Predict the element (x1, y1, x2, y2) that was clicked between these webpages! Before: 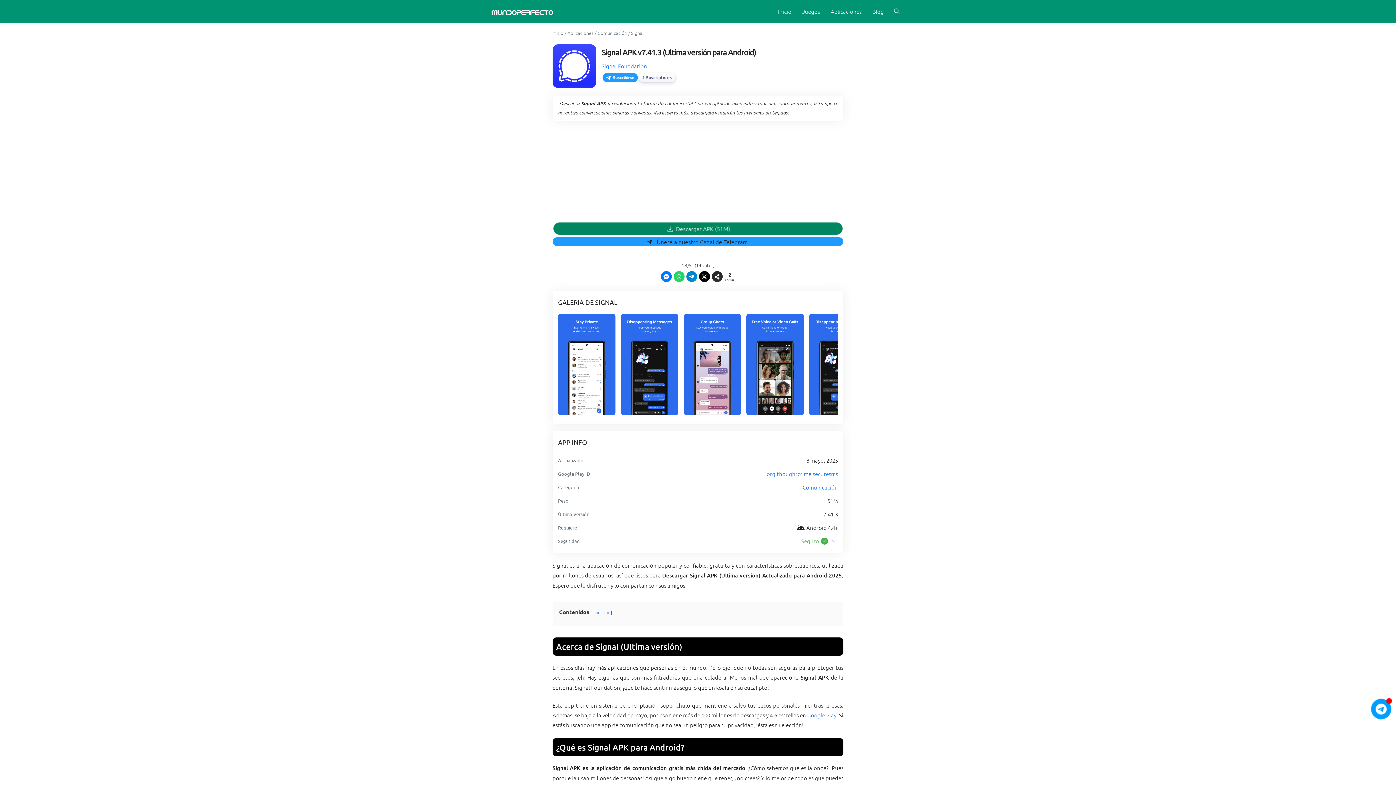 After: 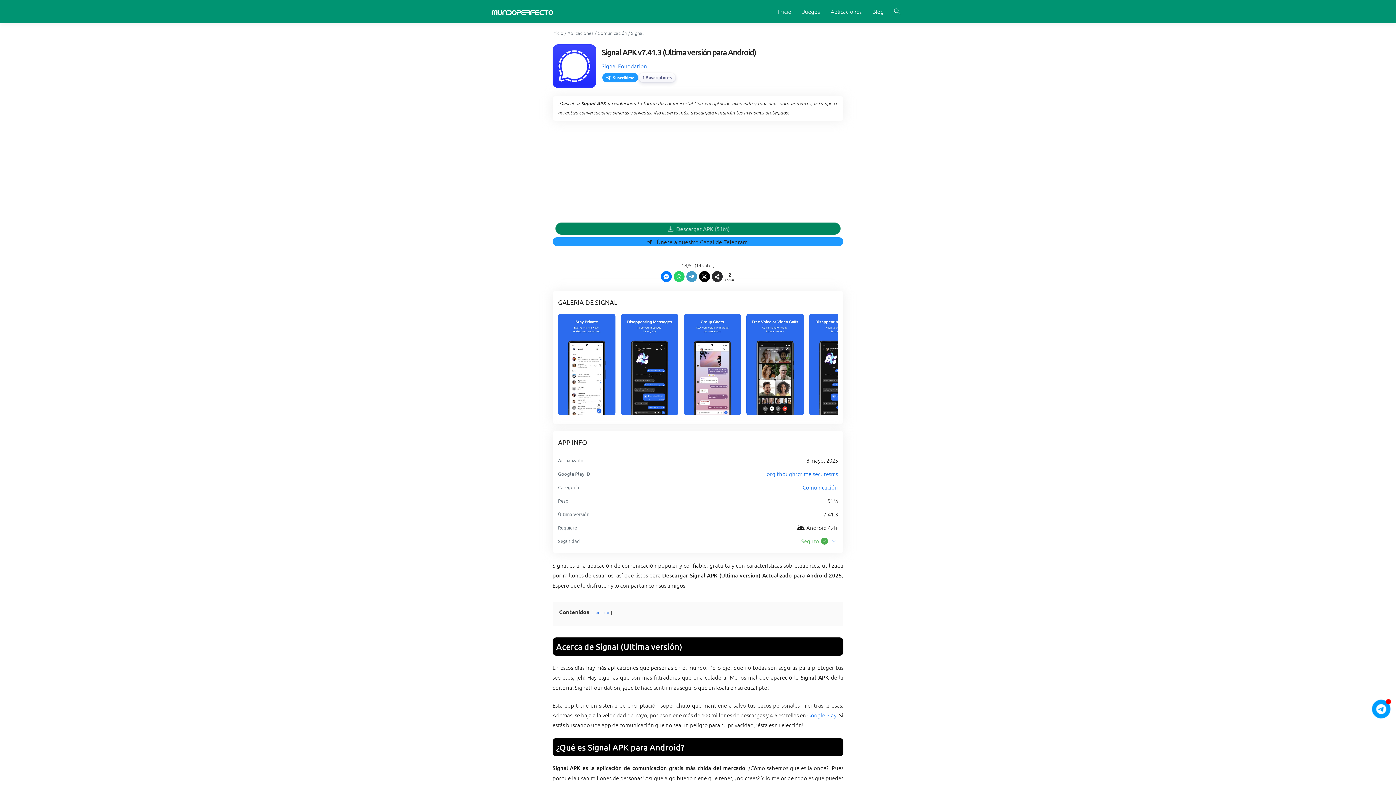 Action: label: Share on Telegram bbox: (686, 271, 697, 282)